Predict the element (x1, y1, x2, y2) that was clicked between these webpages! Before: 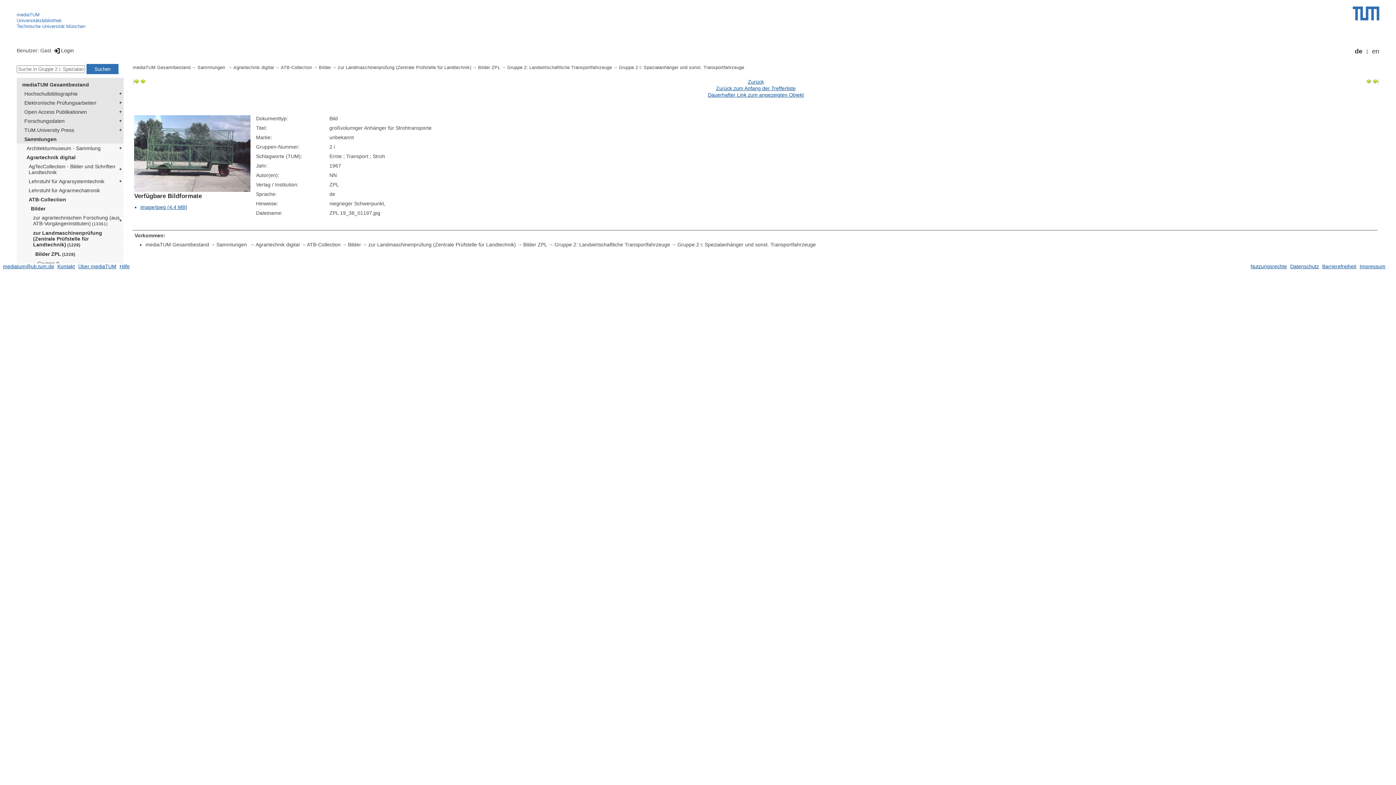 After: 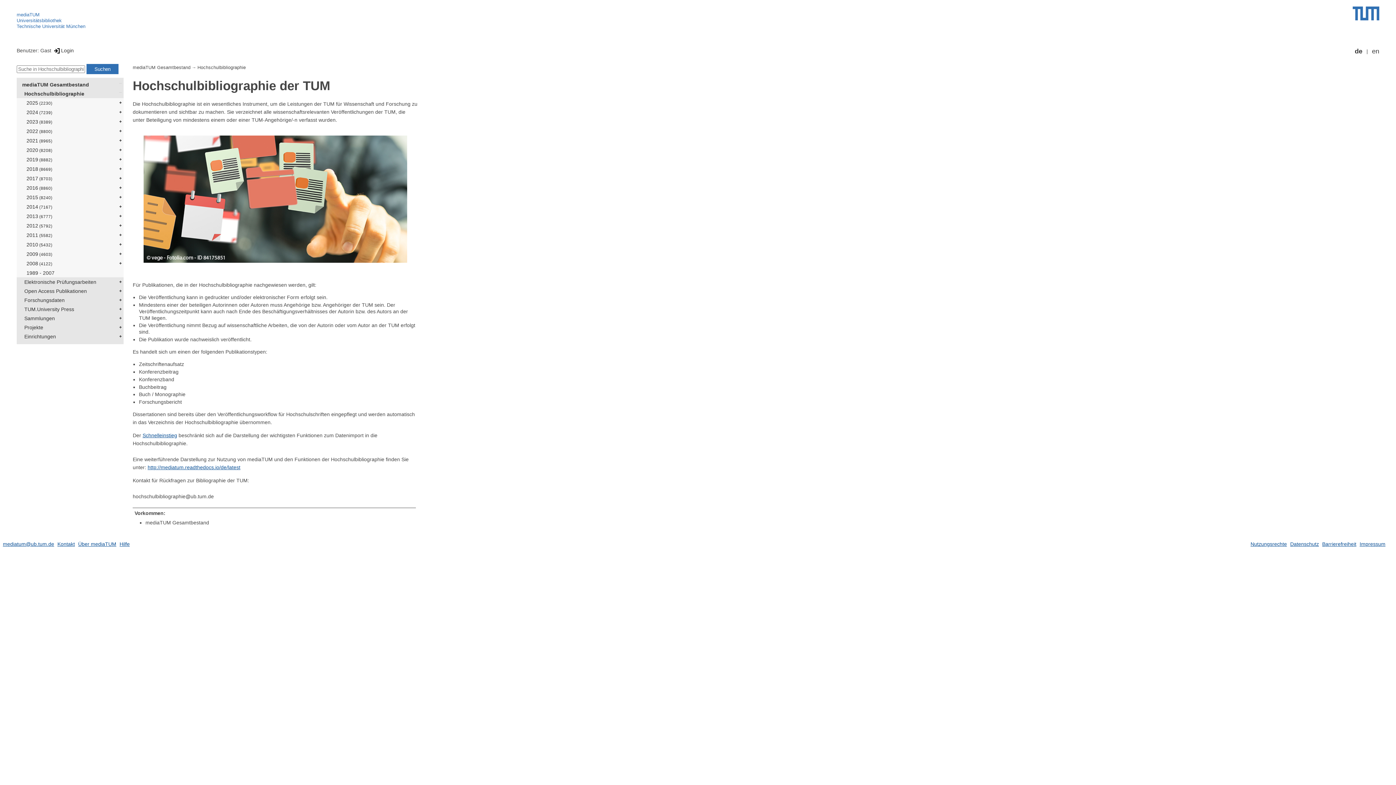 Action: bbox: (20, 89, 123, 98) label: Hochschulbibliographie